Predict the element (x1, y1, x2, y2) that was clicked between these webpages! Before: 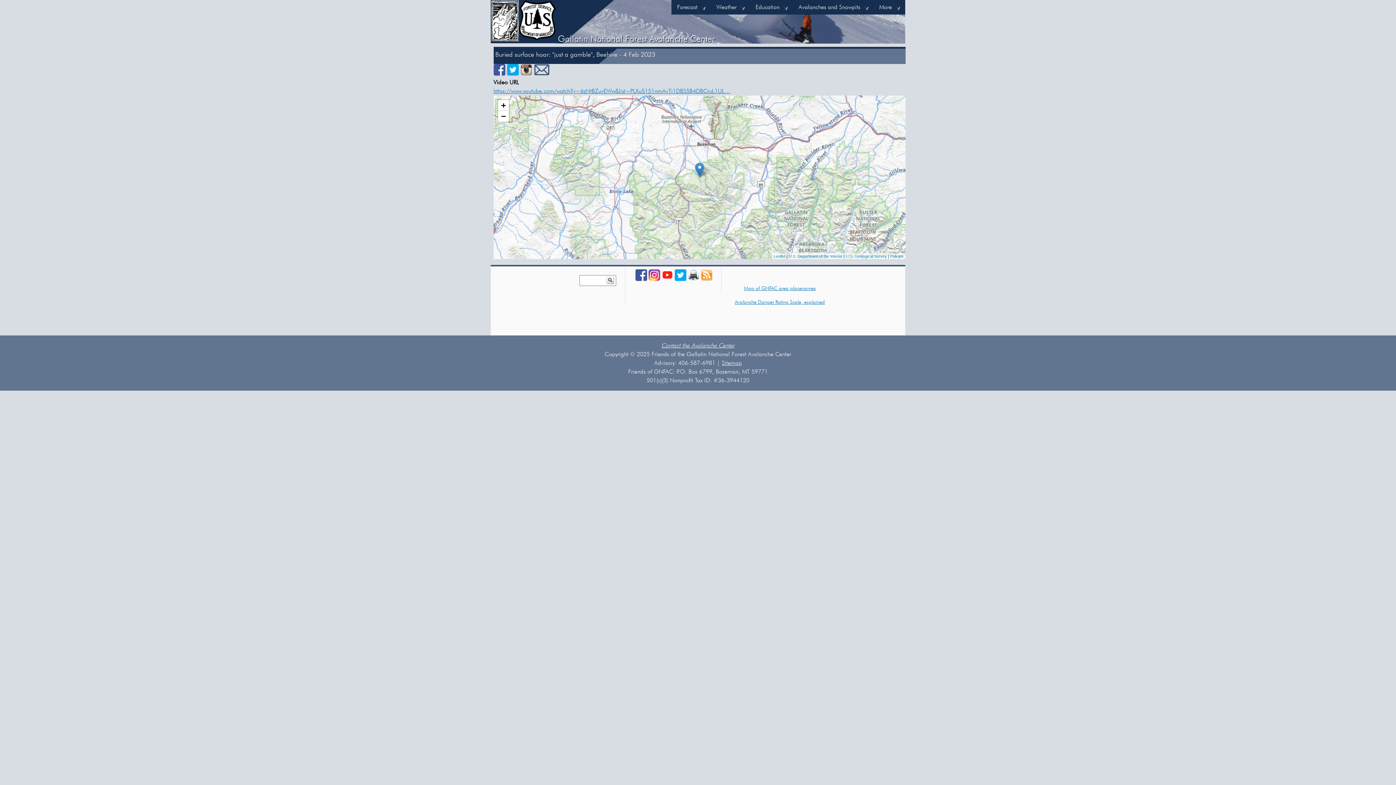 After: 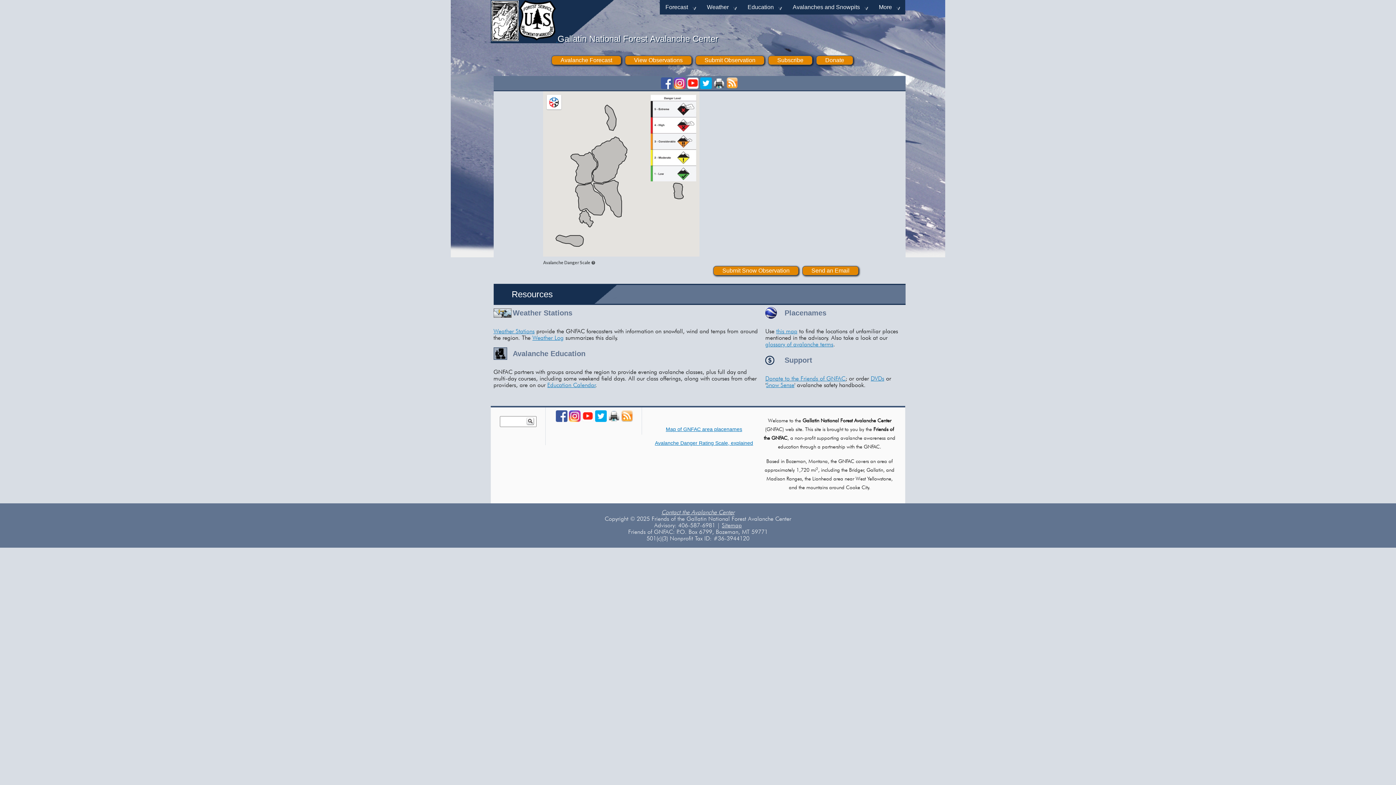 Action: label:   bbox: (490, 36, 558, 43)